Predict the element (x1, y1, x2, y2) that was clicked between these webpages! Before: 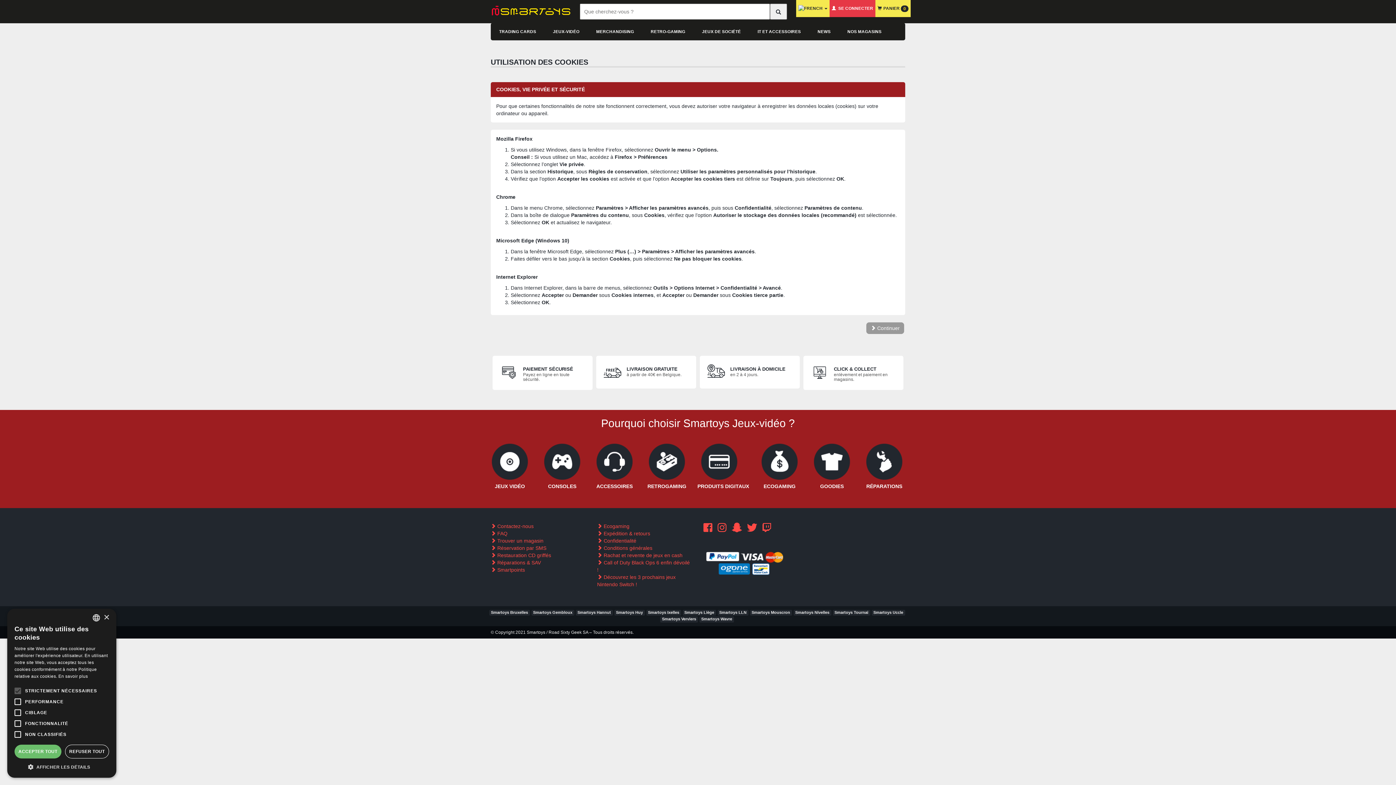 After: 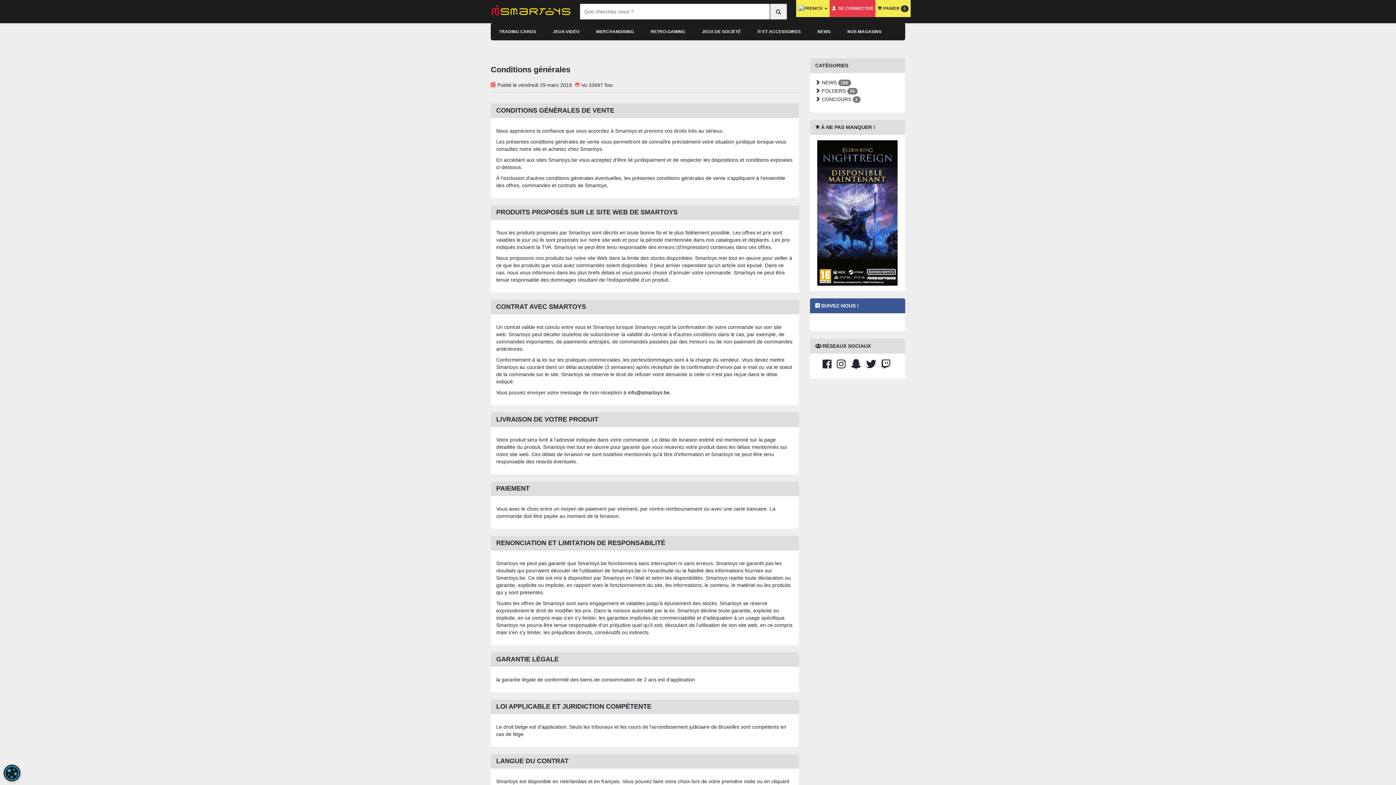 Action: bbox: (597, 545, 652, 551) label:  Conditions générales